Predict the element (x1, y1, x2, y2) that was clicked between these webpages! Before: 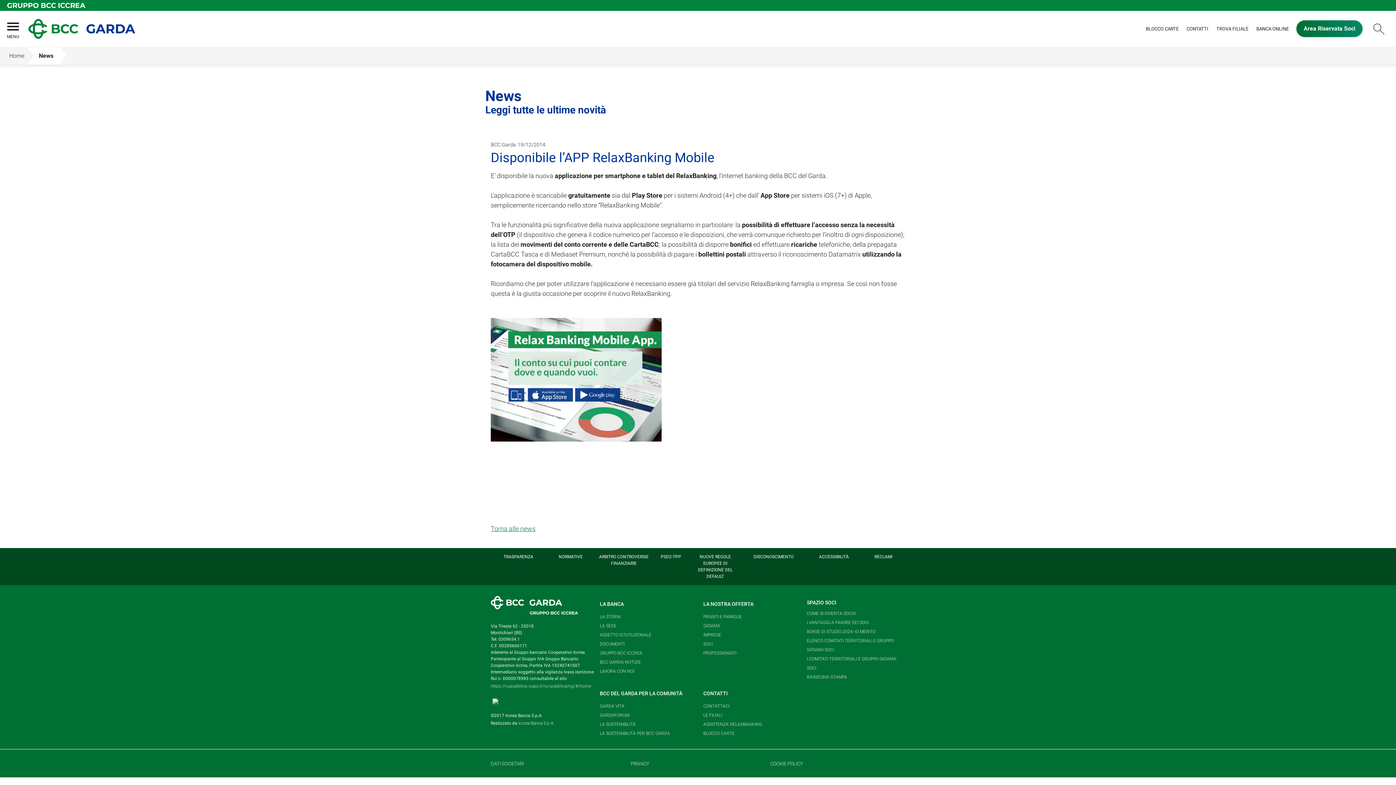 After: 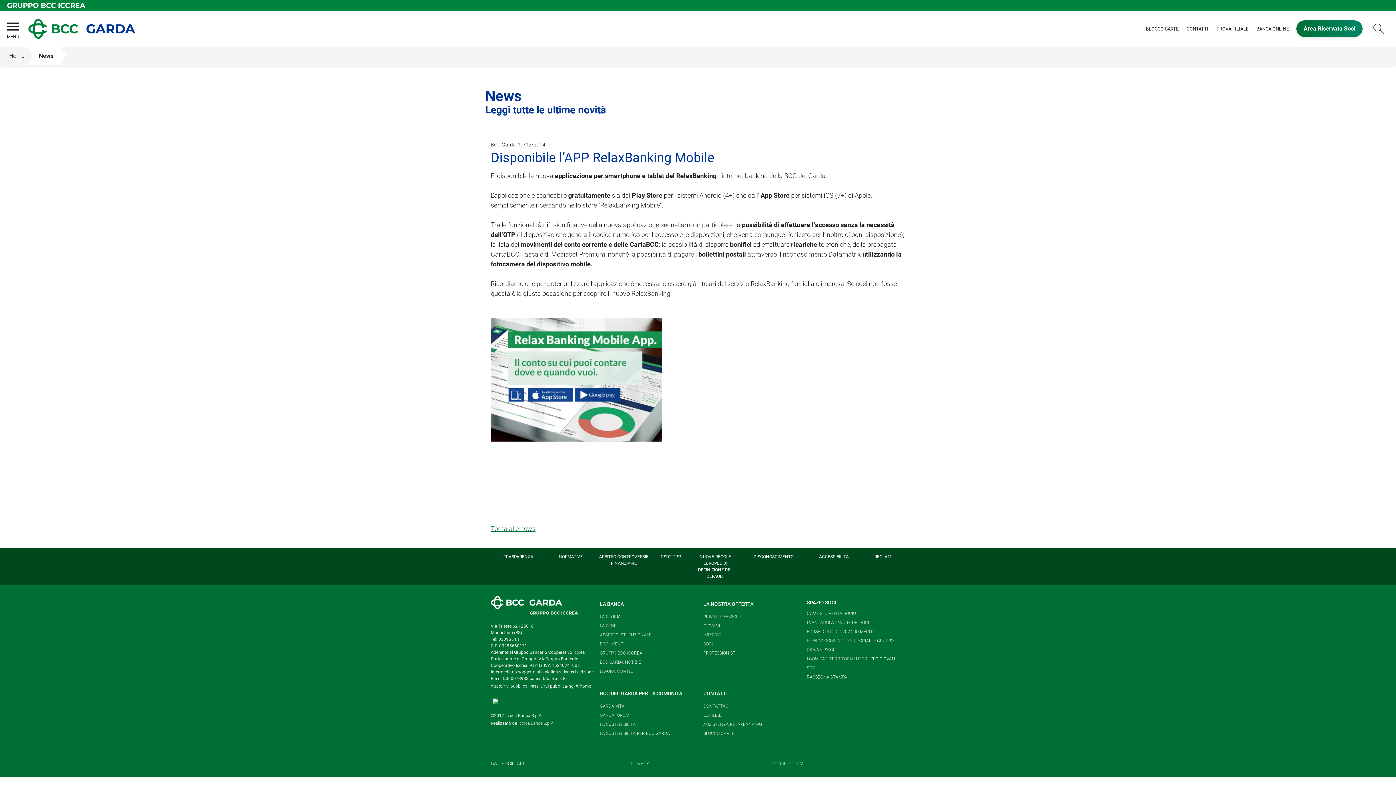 Action: label: https://ruipubblico.ivass.it/rui-pubblica/ng/#/home bbox: (490, 682, 591, 691)